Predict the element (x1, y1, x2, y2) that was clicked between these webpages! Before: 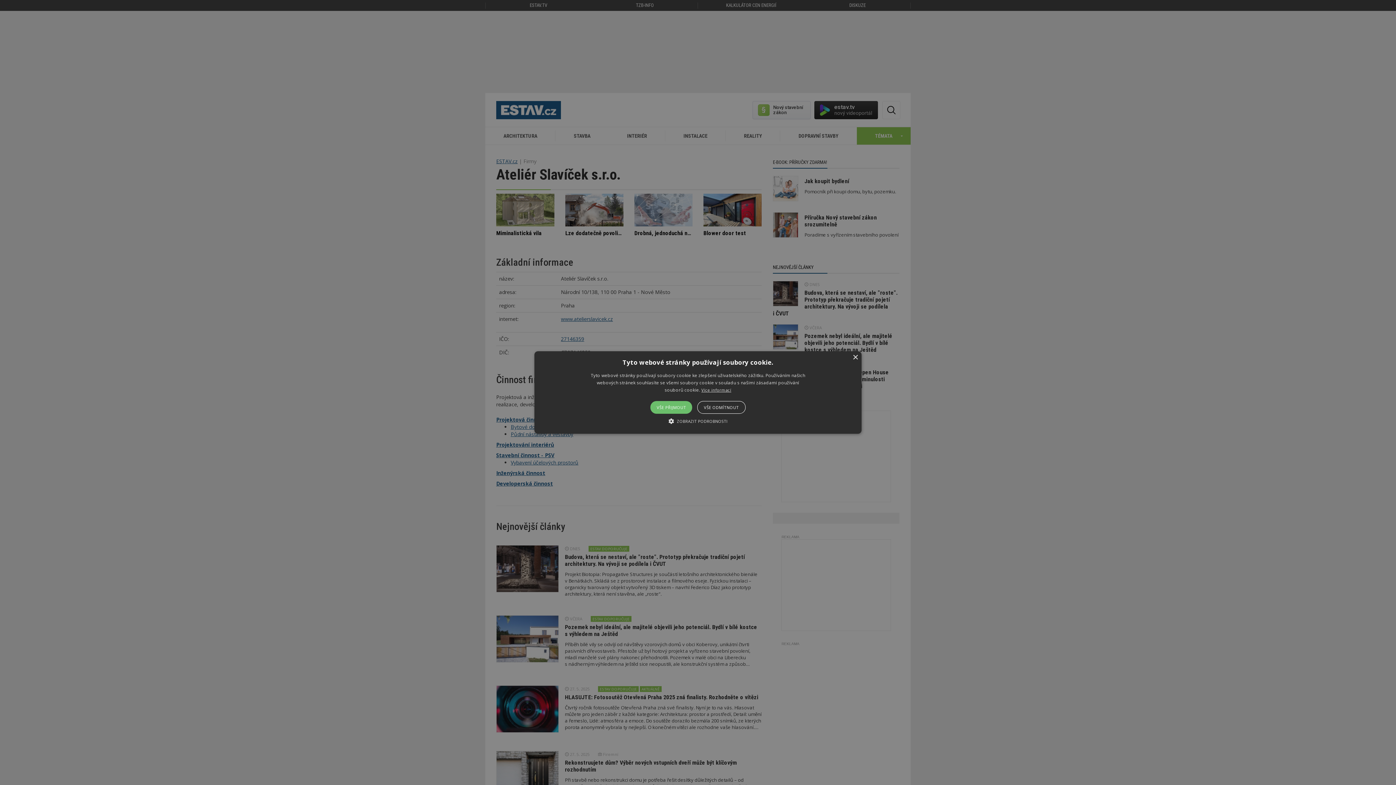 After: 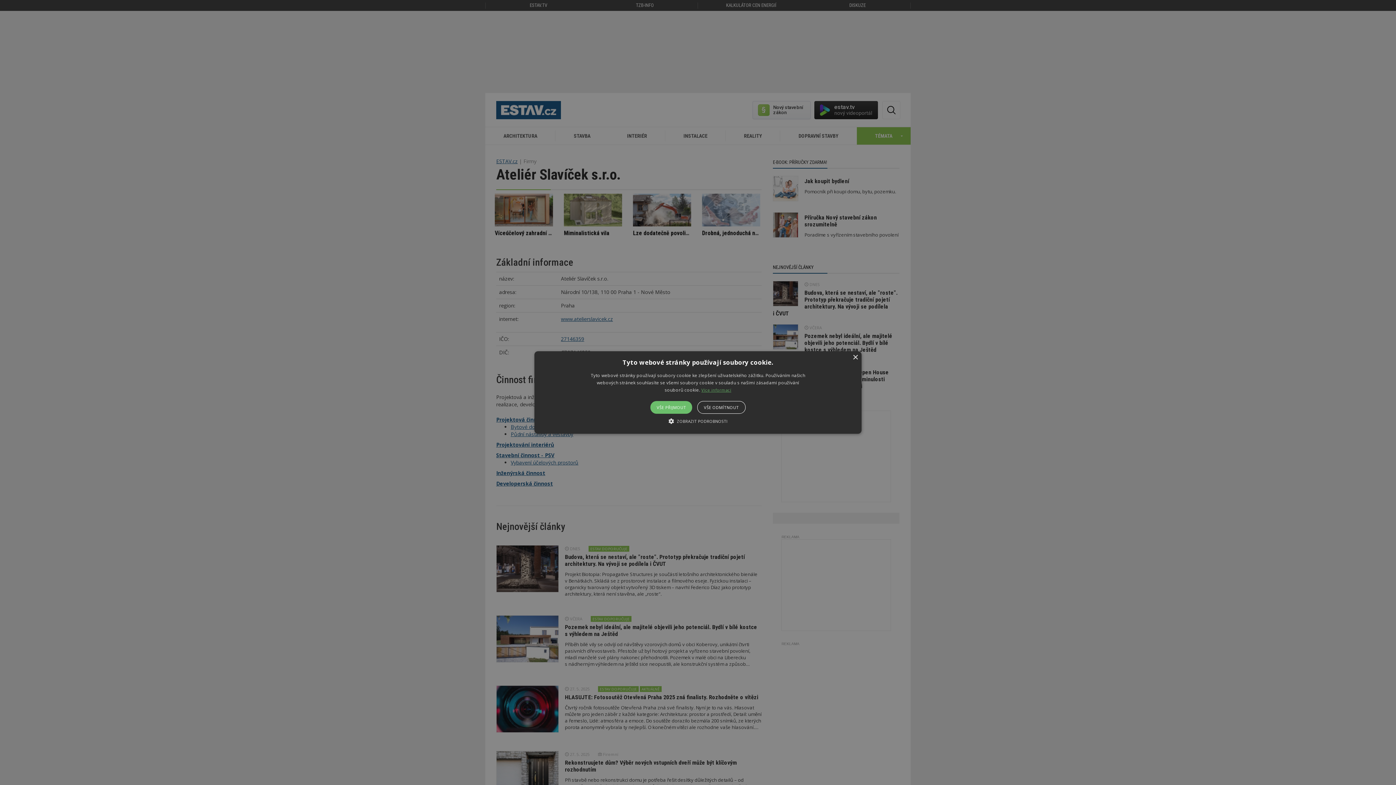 Action: bbox: (701, 387, 731, 392) label: Více informací, opens a new window